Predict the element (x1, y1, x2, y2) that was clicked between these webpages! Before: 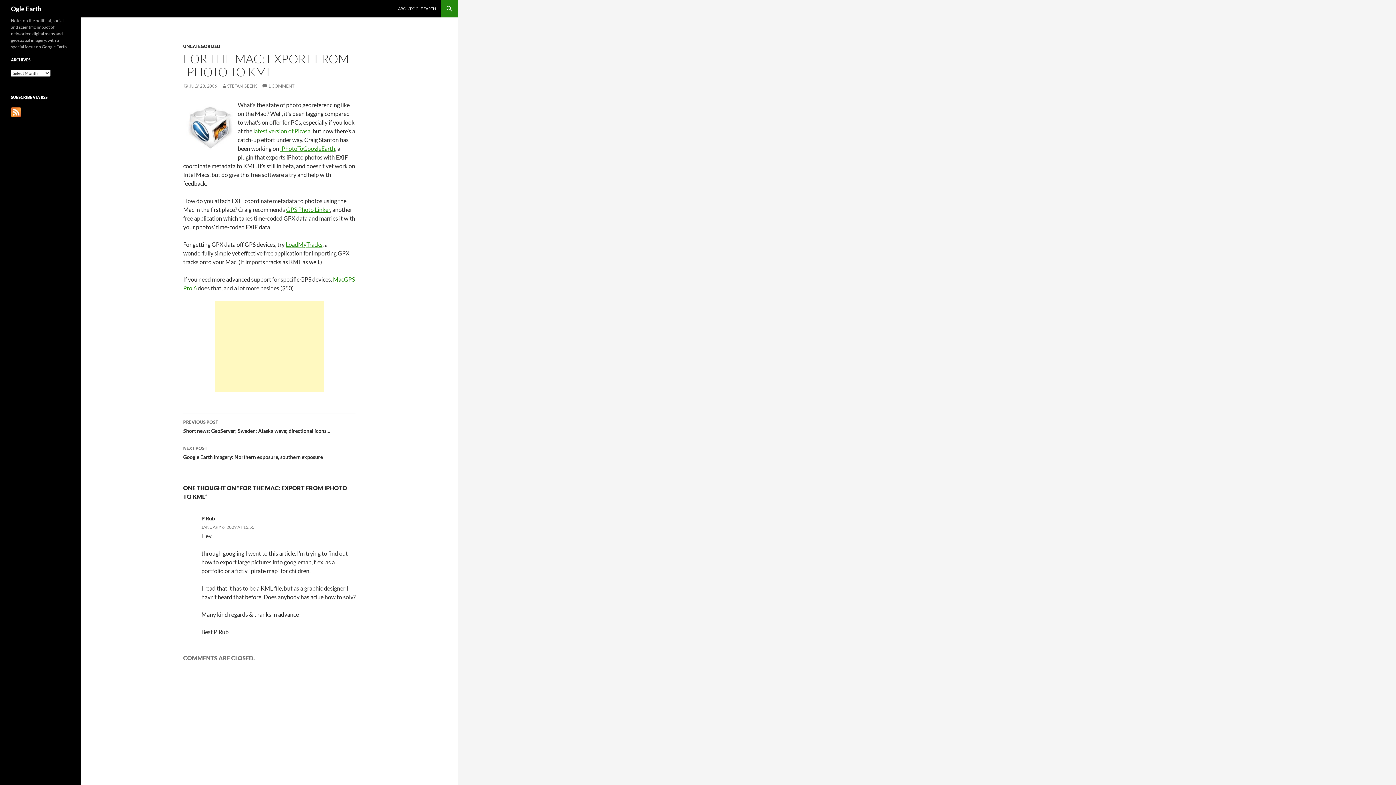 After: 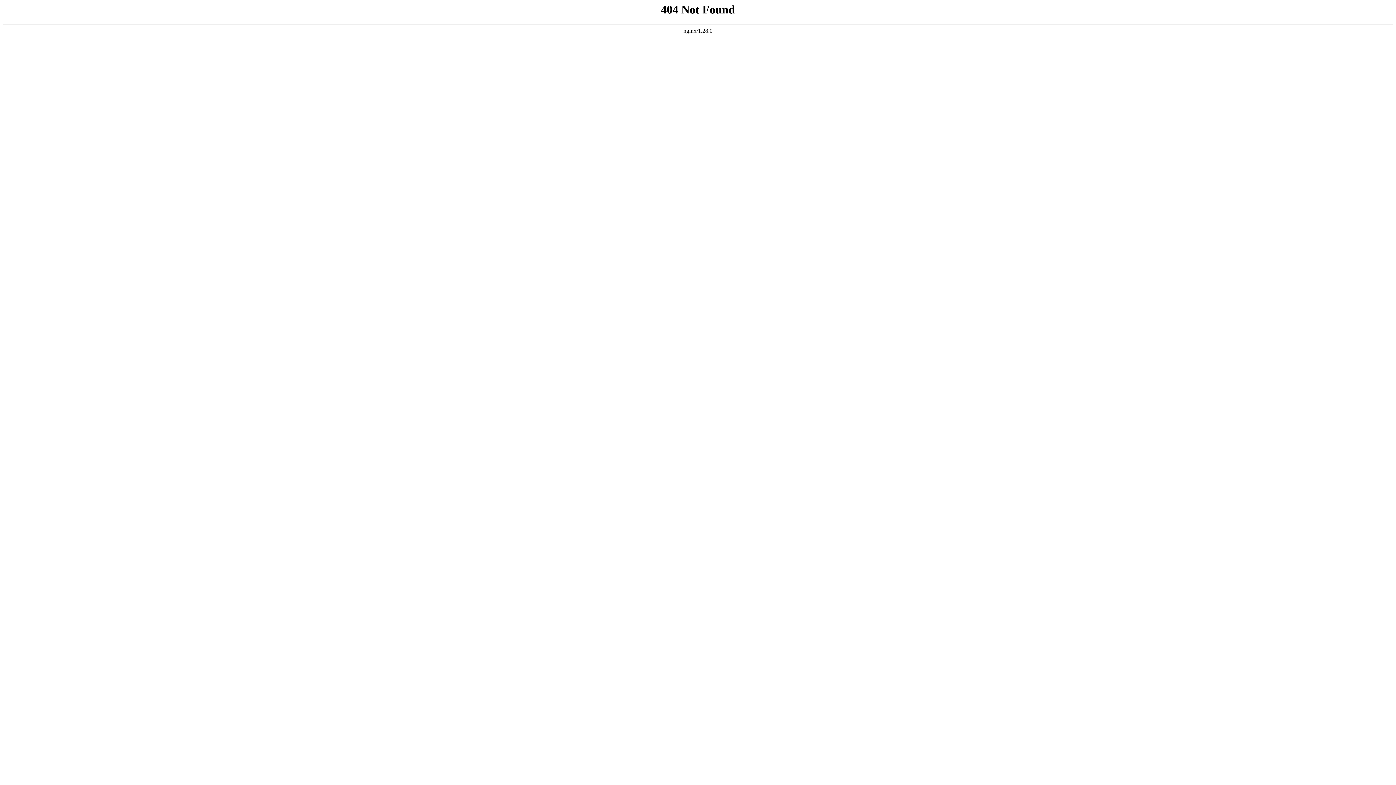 Action: label: LoadMyTracks bbox: (285, 241, 322, 248)